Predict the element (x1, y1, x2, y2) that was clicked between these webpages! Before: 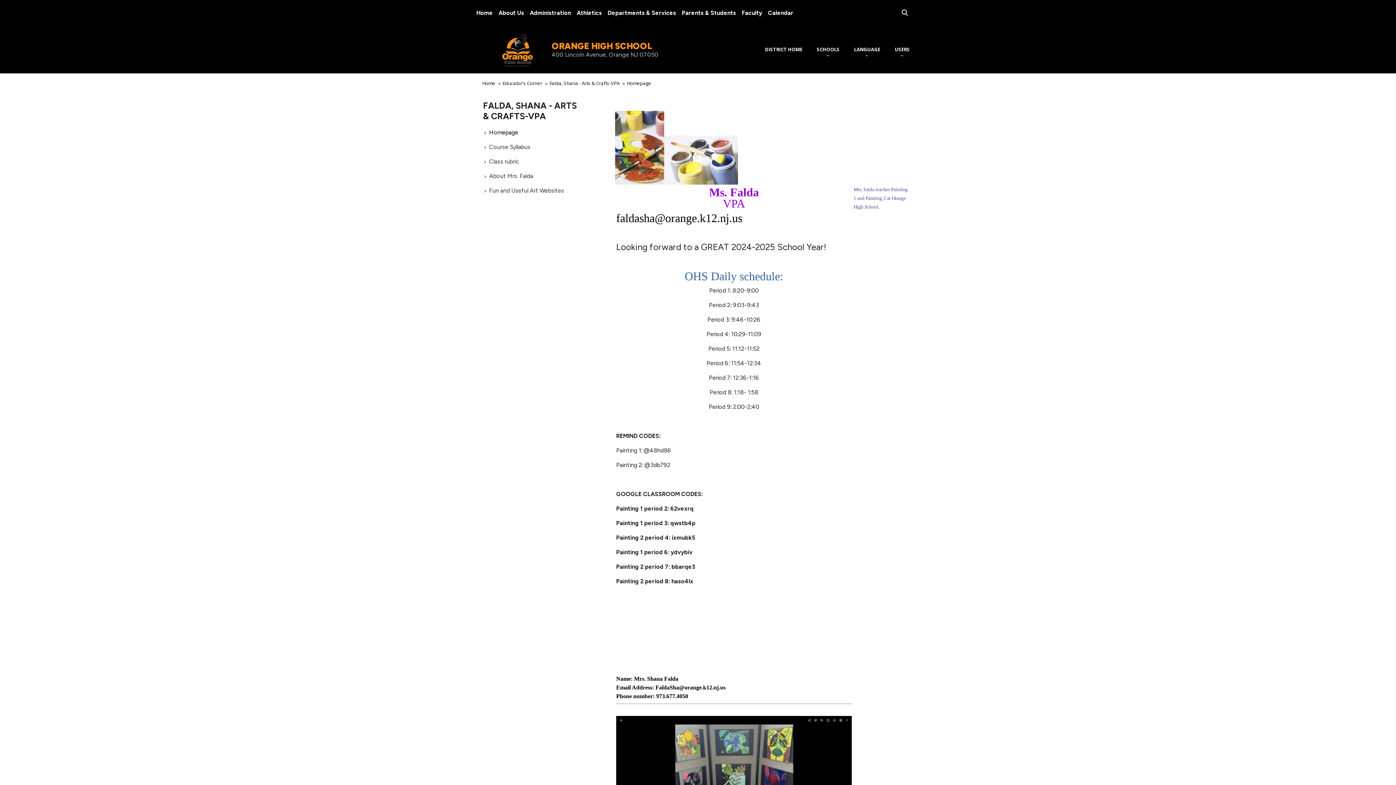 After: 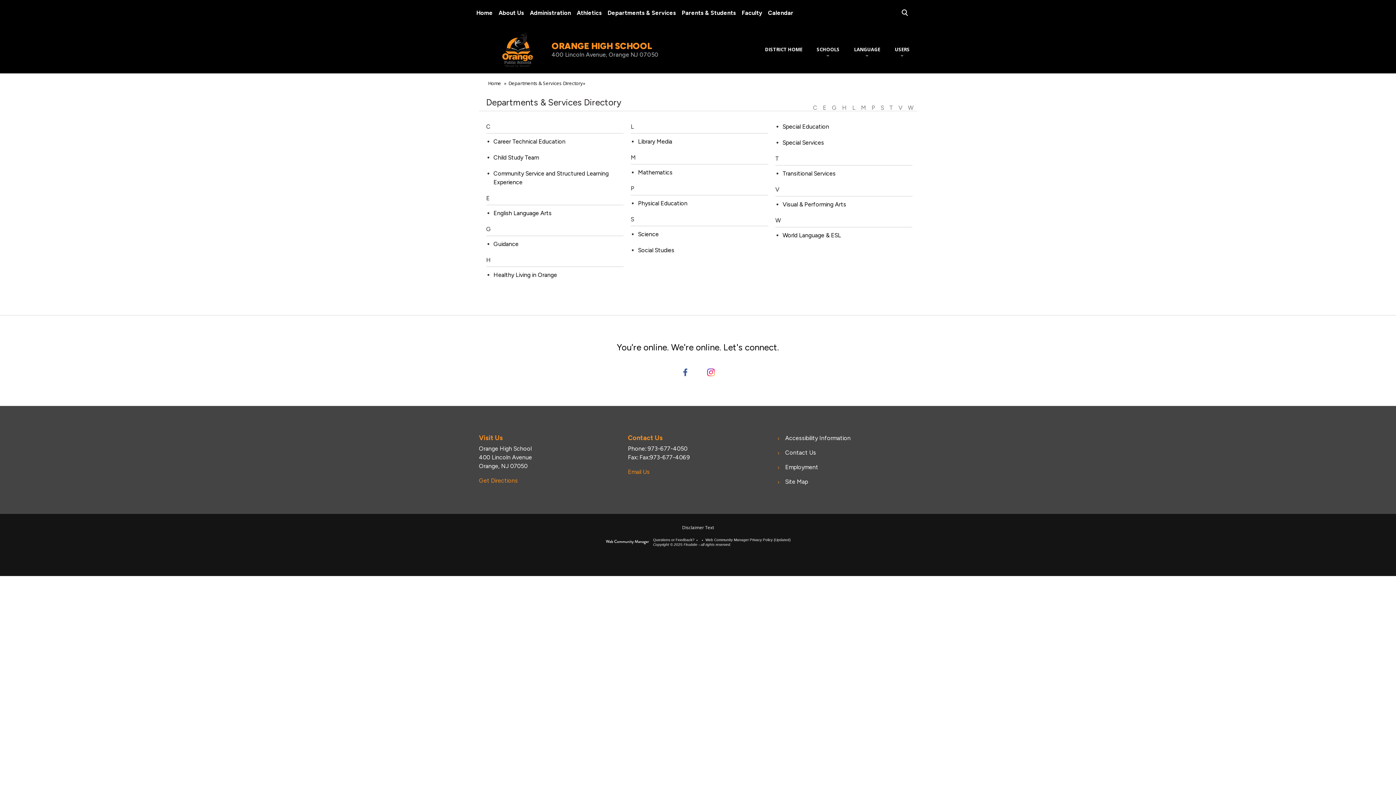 Action: bbox: (604, 0, 679, 26) label: Departments & Services